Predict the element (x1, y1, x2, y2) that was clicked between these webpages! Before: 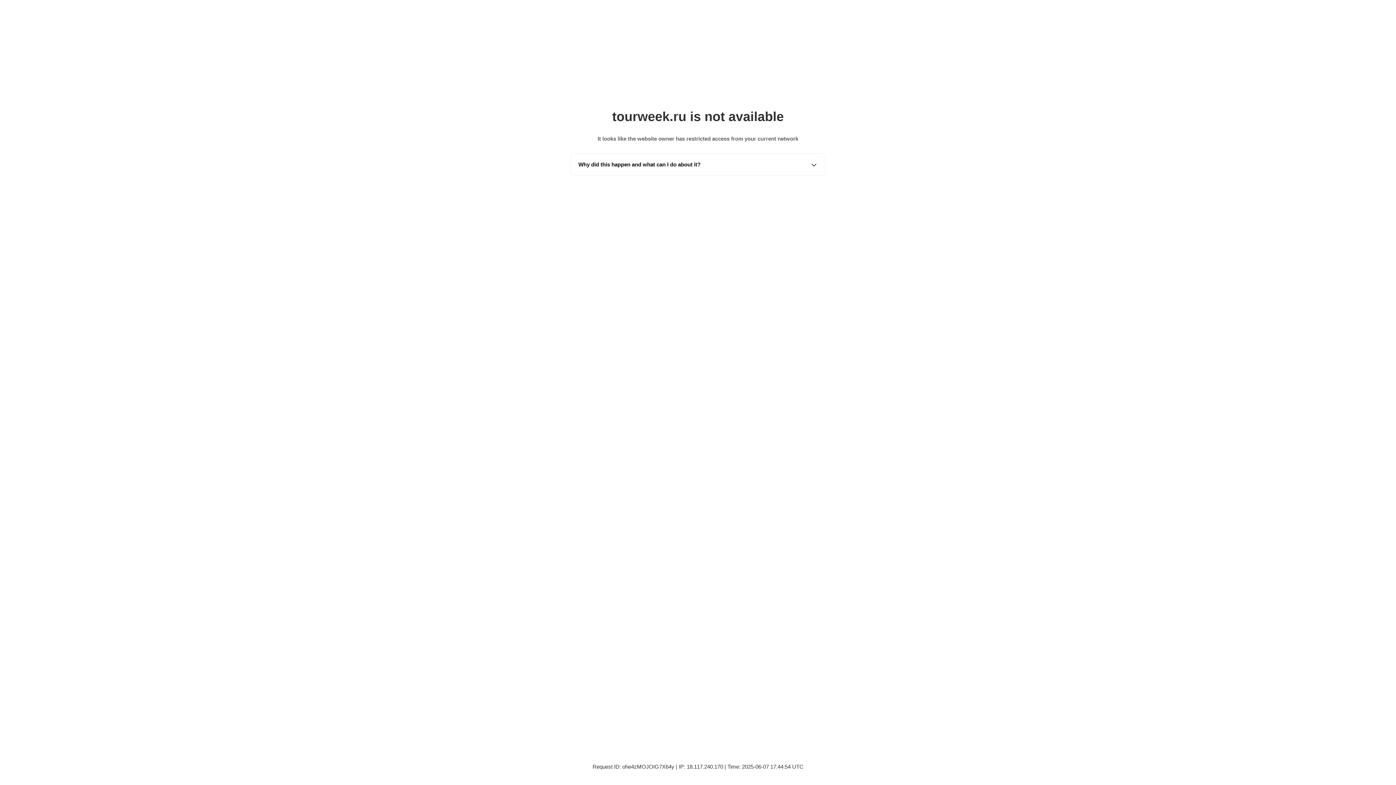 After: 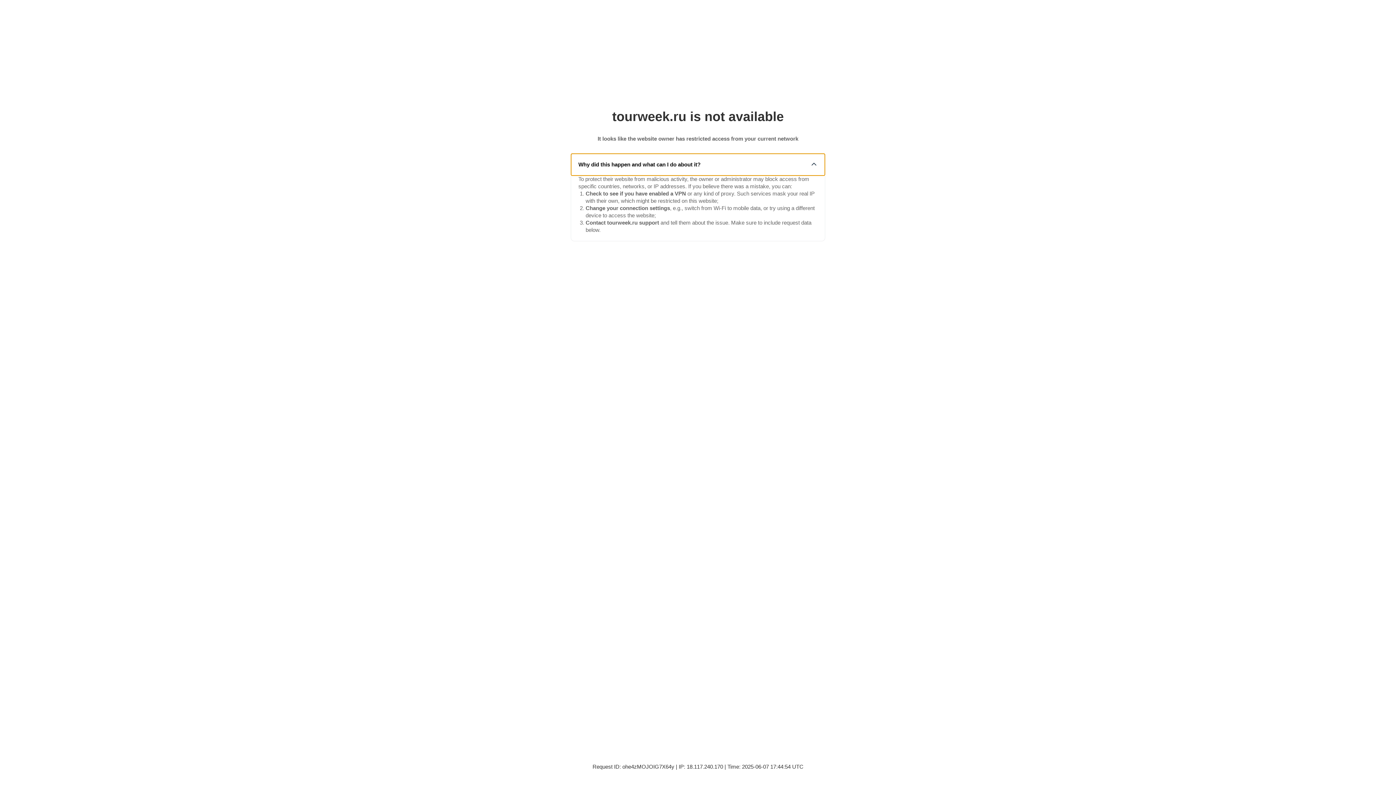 Action: label: Why did this happen and what can I do about it? bbox: (571, 153, 825, 175)